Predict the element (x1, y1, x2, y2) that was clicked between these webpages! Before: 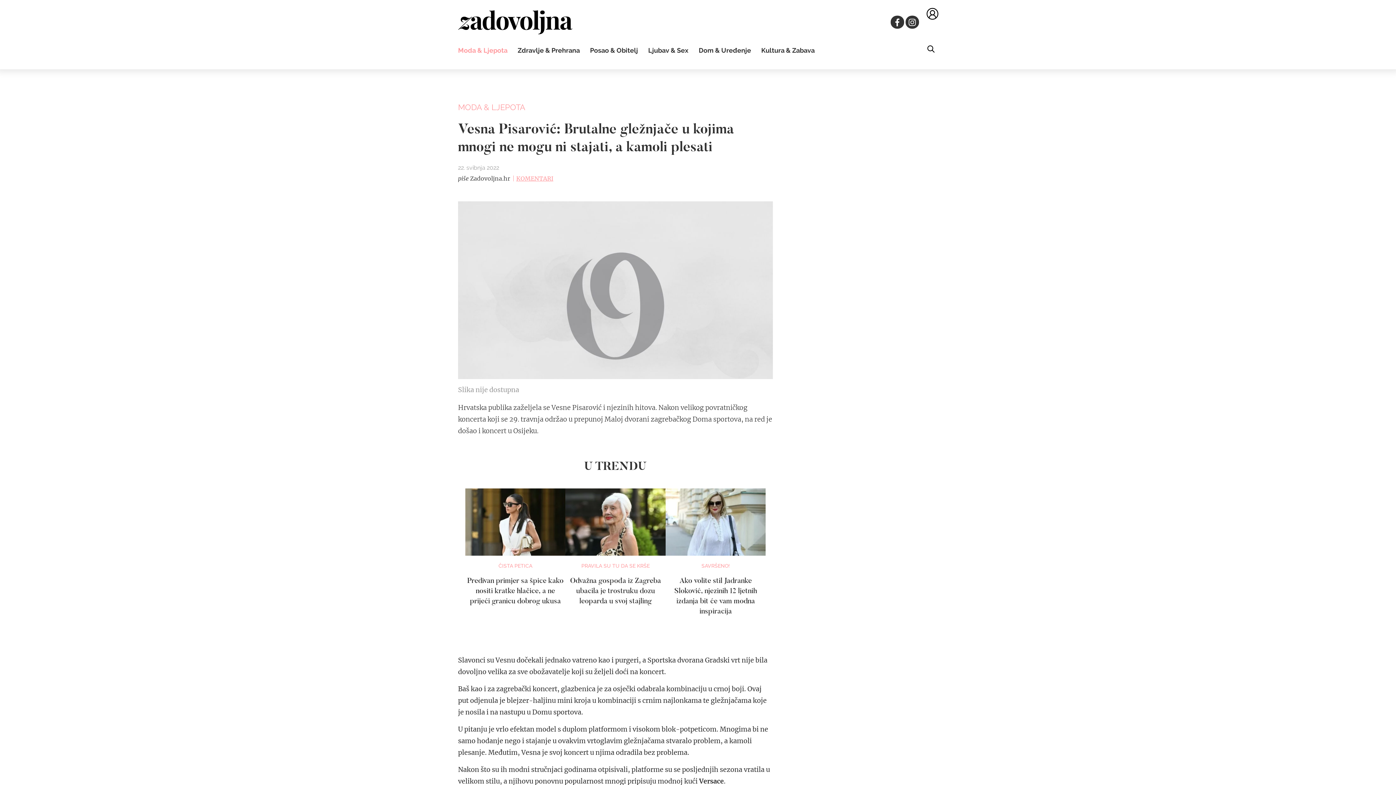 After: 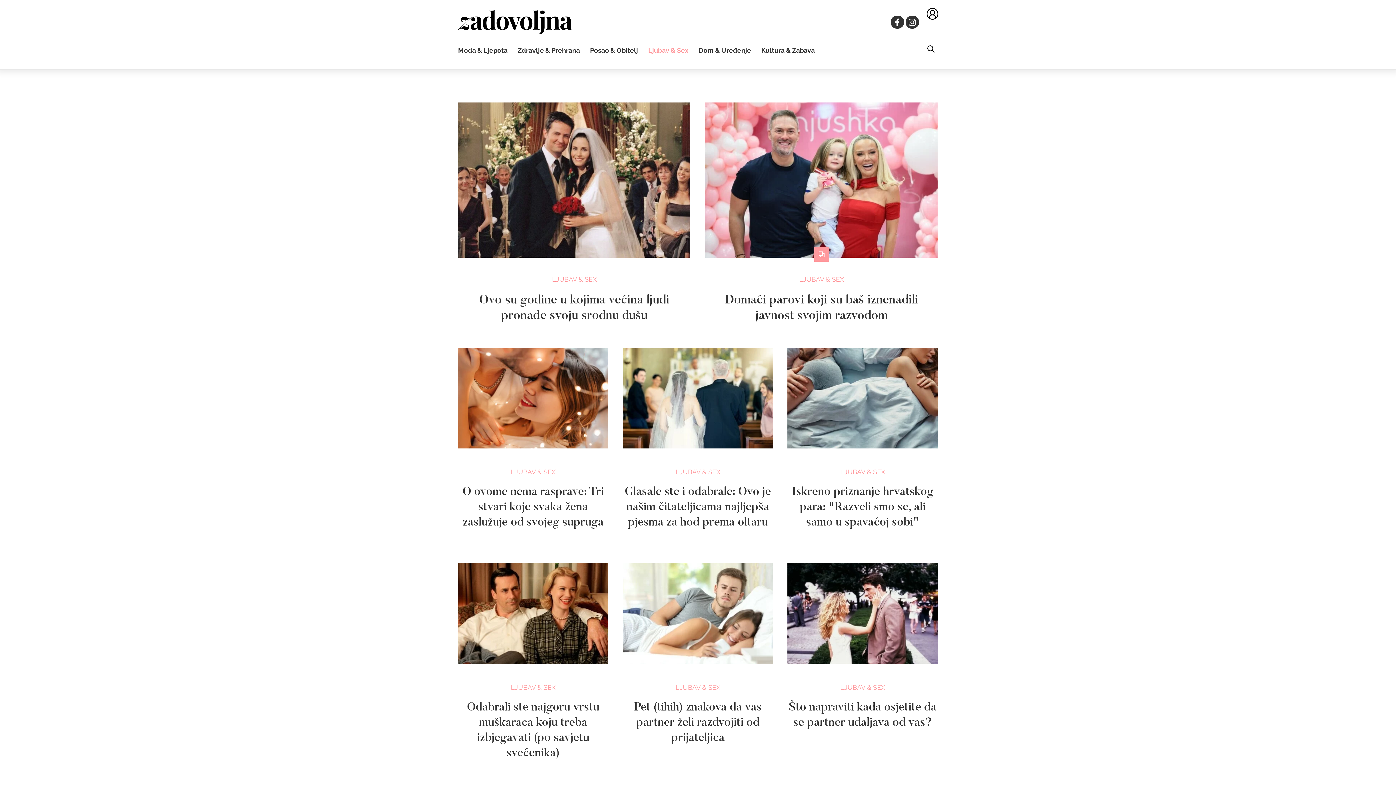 Action: bbox: (648, 46, 688, 54) label: Ljubav & Sex